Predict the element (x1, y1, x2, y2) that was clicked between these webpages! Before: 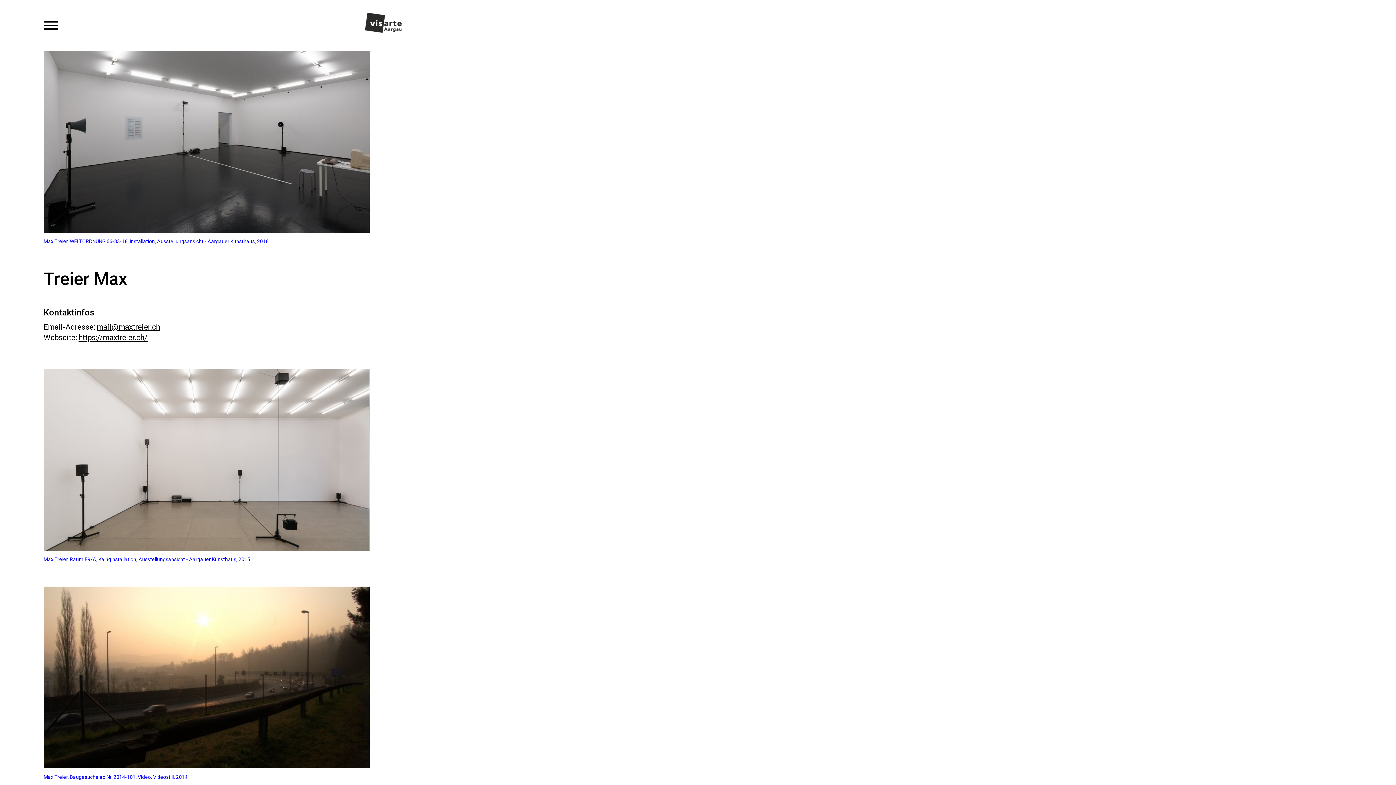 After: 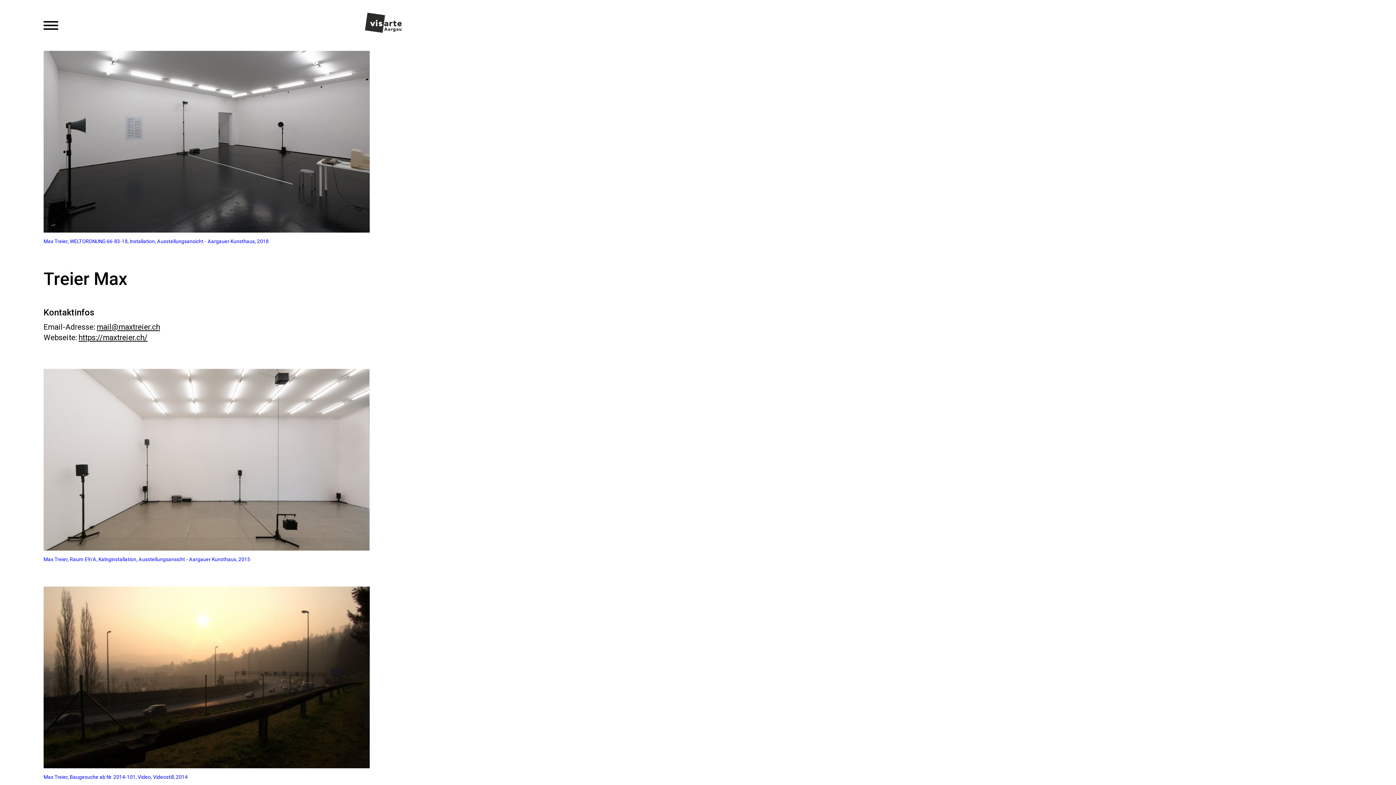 Action: bbox: (96, 322, 160, 331) label: mail@maxtreier.ch